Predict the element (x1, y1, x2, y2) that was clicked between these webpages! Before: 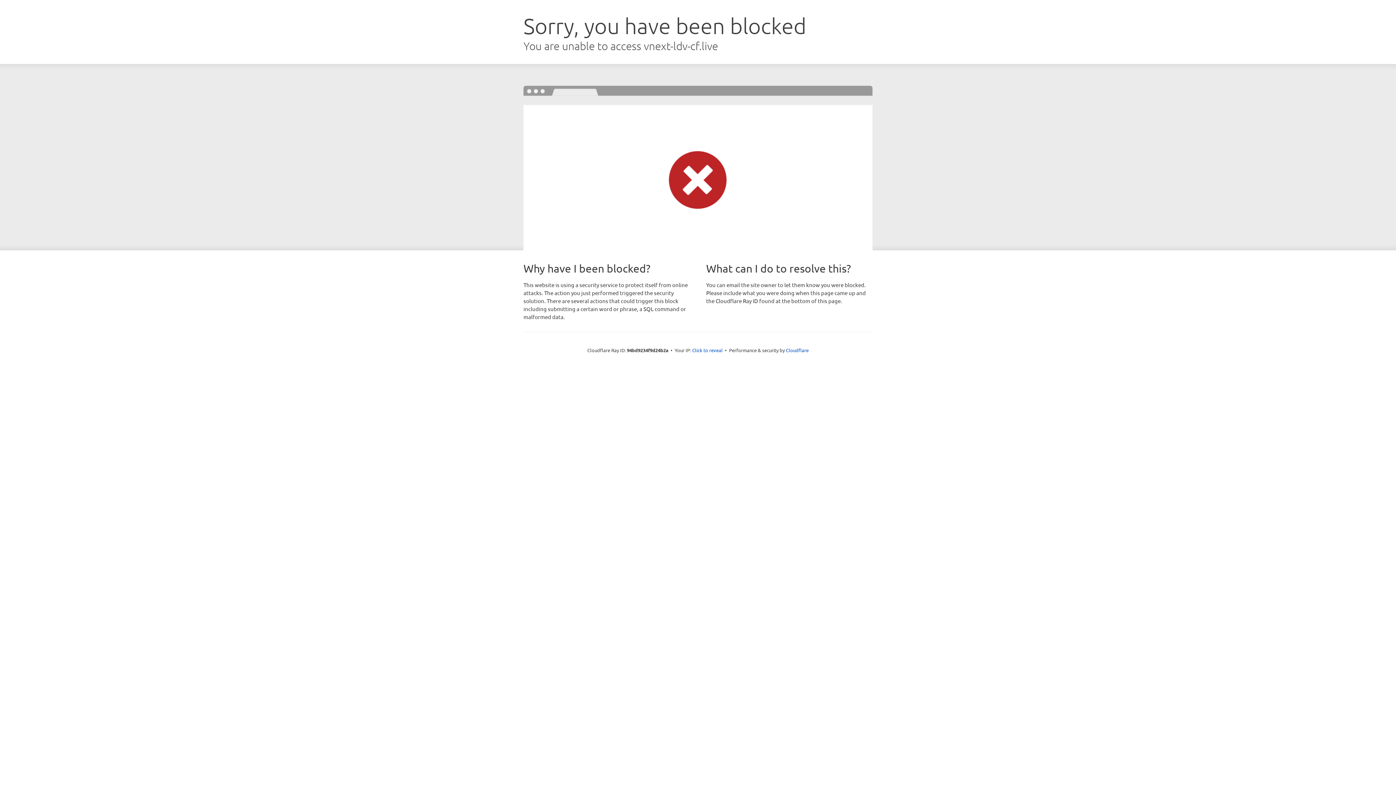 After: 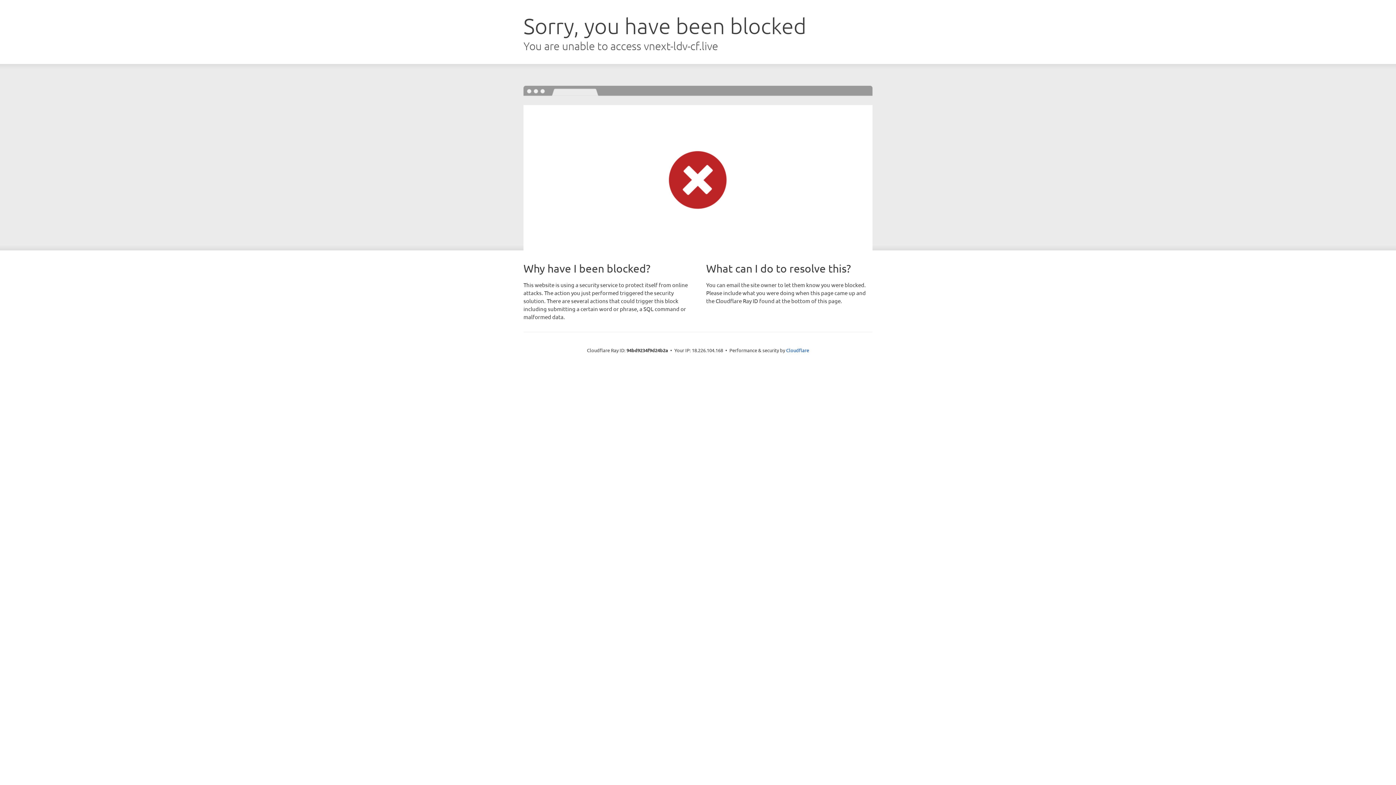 Action: label: Click to reveal bbox: (692, 346, 722, 353)